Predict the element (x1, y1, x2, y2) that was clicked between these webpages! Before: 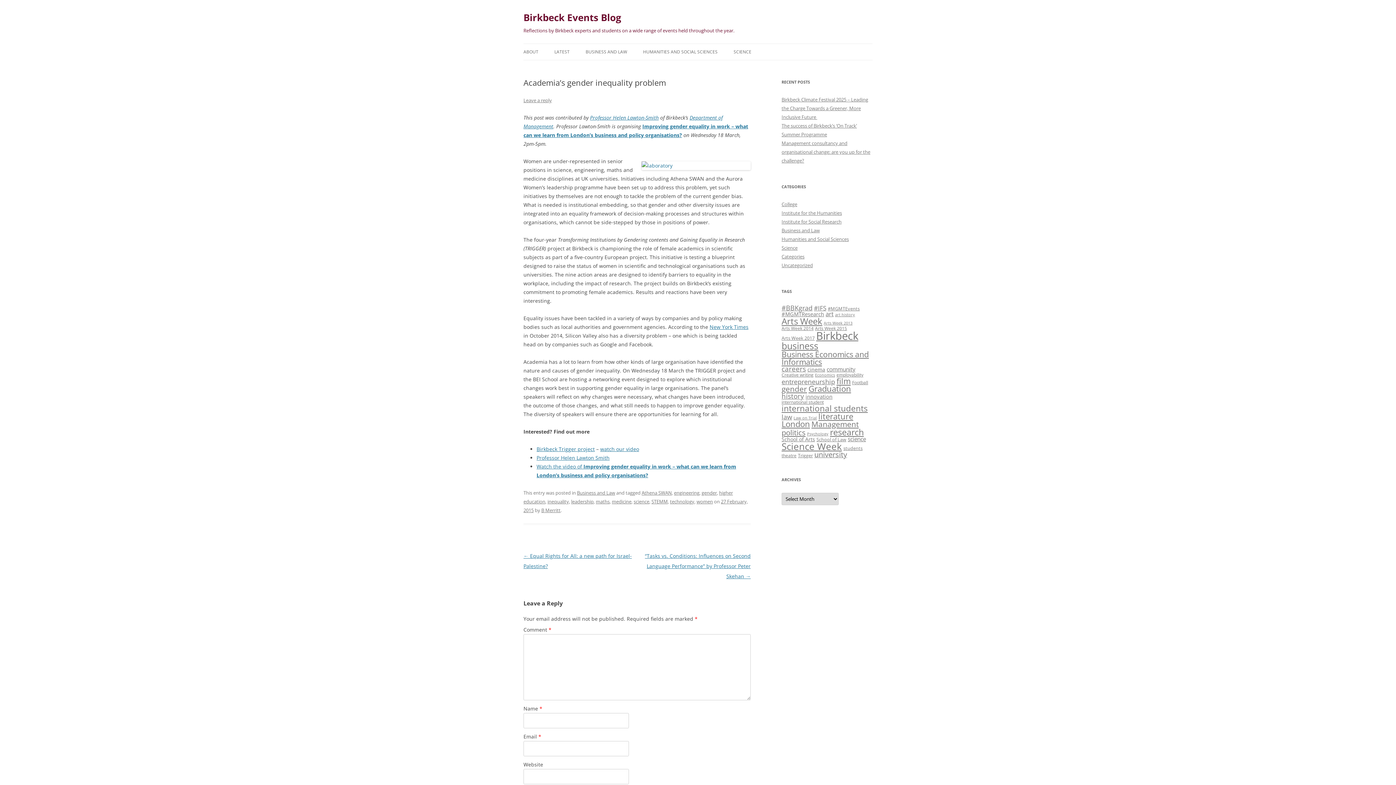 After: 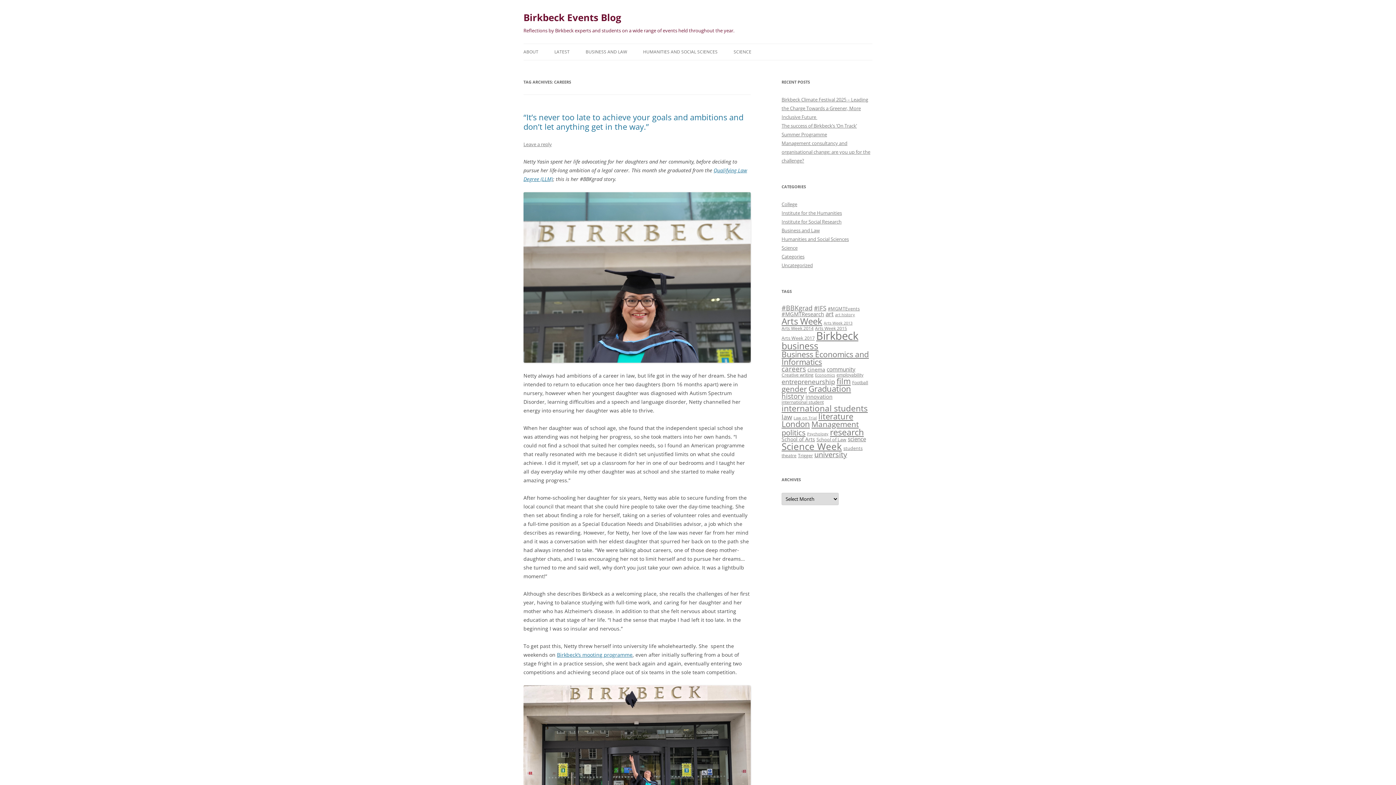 Action: bbox: (781, 364, 806, 373) label: careers (20 items)